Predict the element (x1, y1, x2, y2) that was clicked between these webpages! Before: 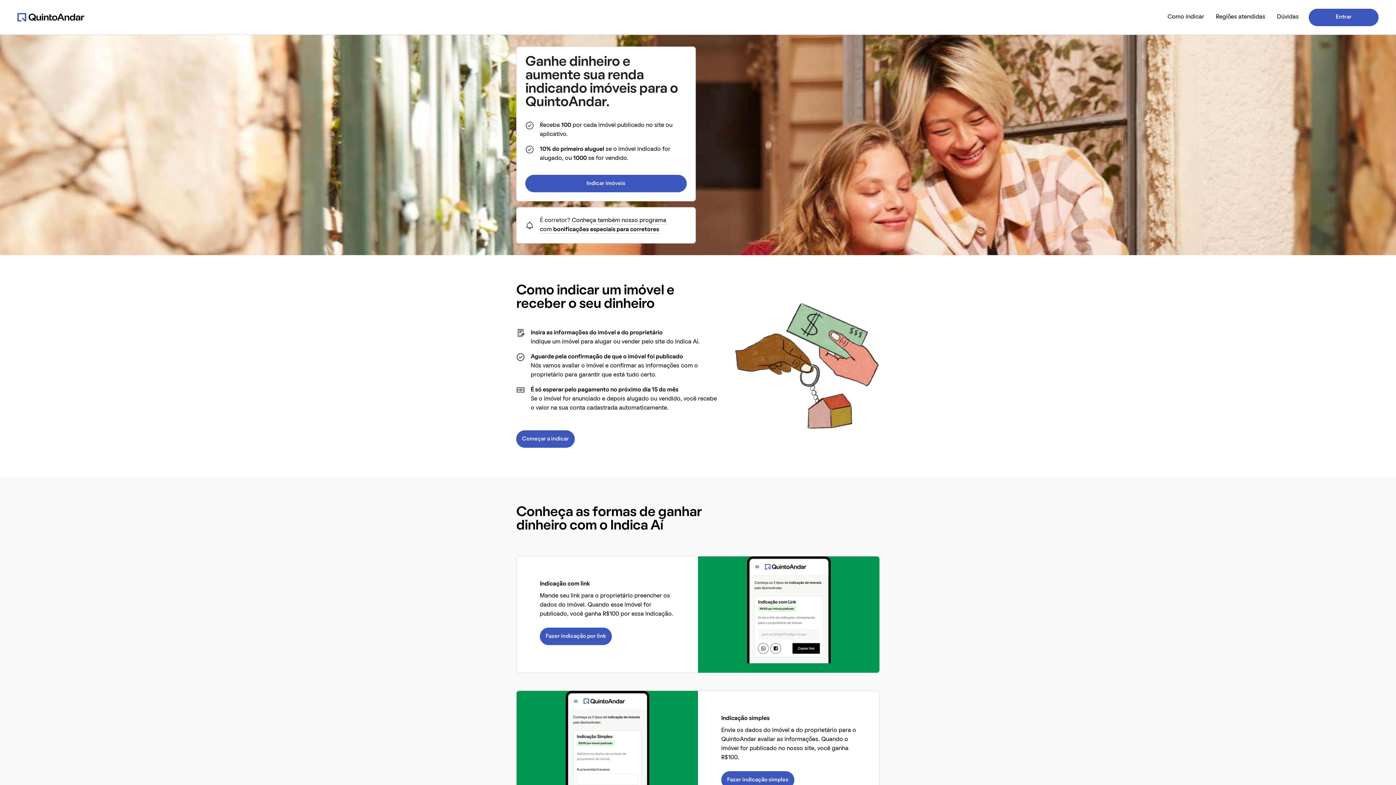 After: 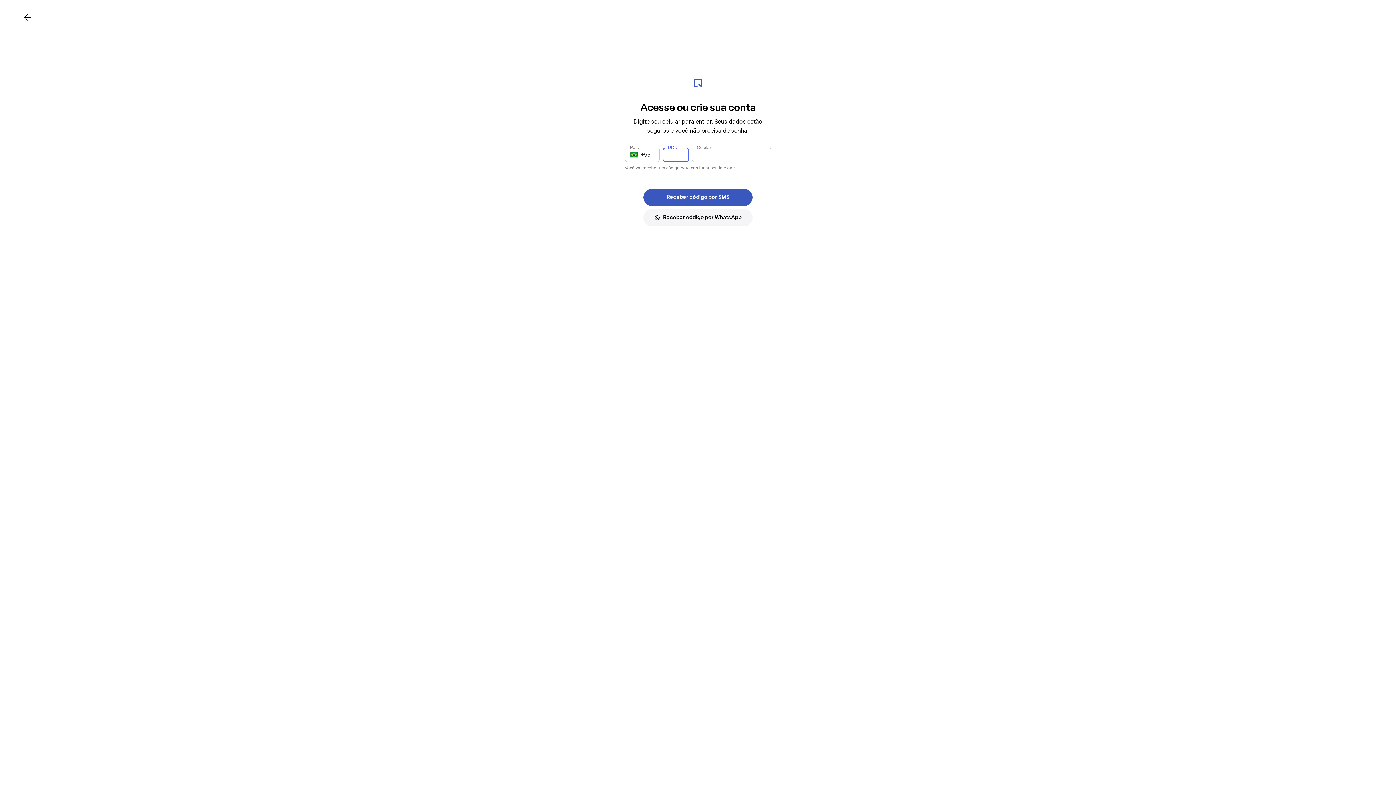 Action: label: Entrar bbox: (1309, 8, 1378, 26)